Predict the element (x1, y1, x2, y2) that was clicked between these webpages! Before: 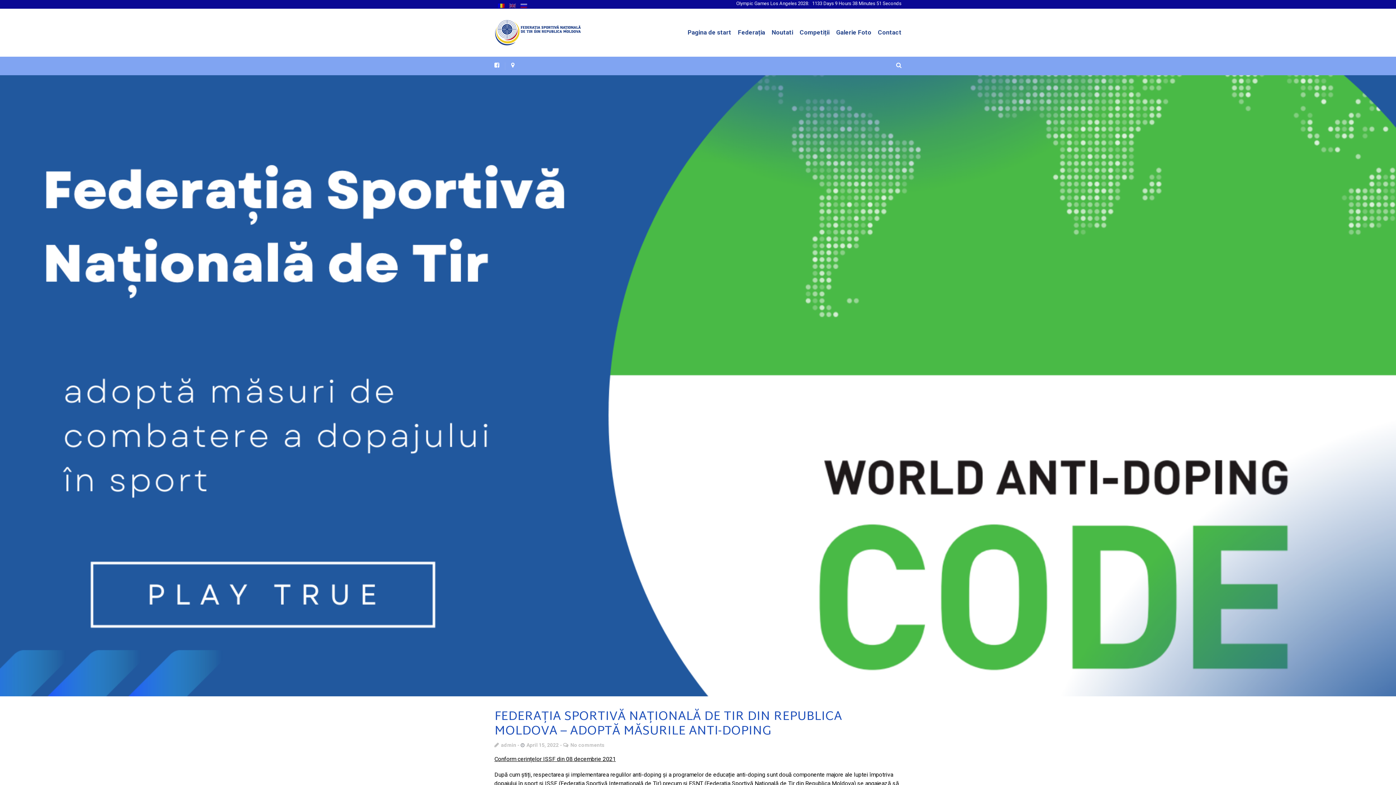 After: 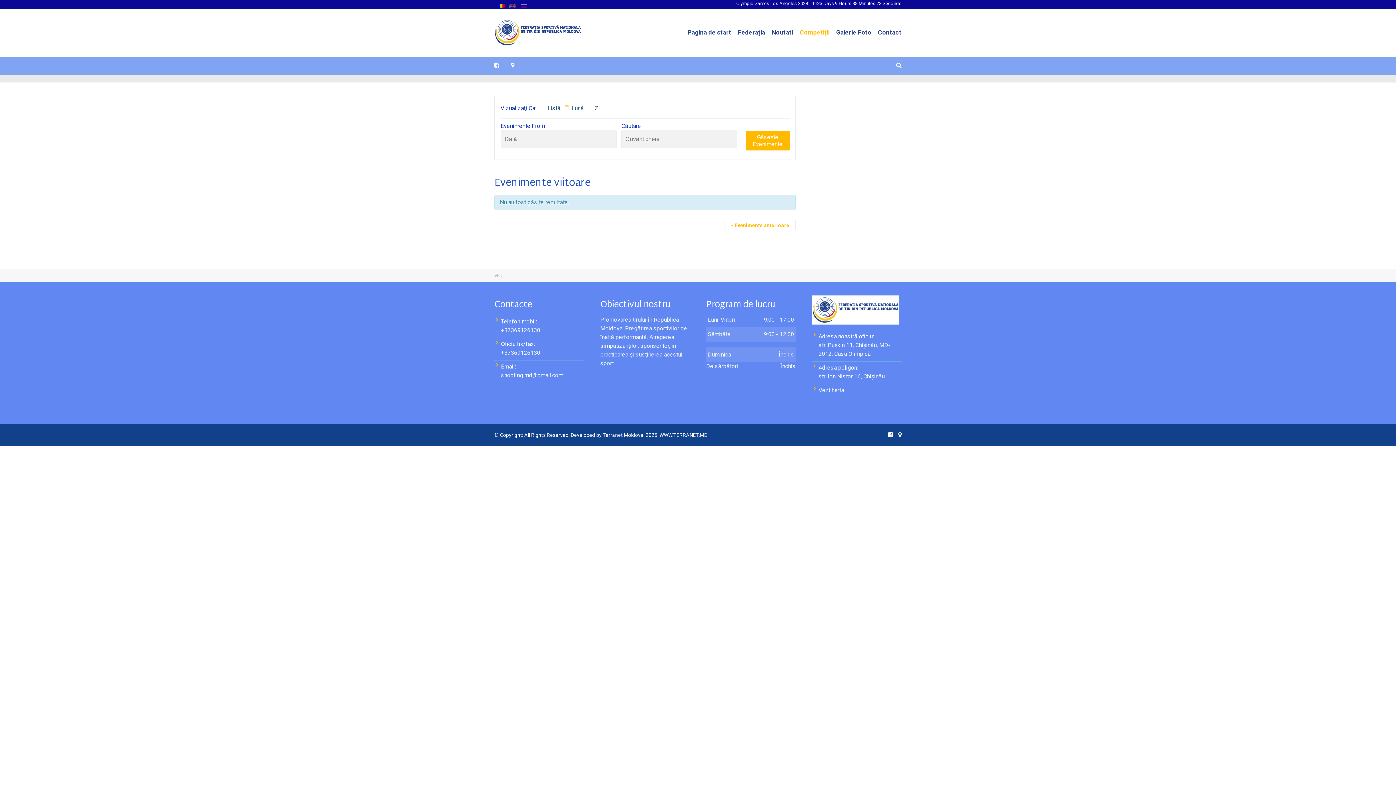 Action: label: Competiții bbox: (798, 23, 831, 41)